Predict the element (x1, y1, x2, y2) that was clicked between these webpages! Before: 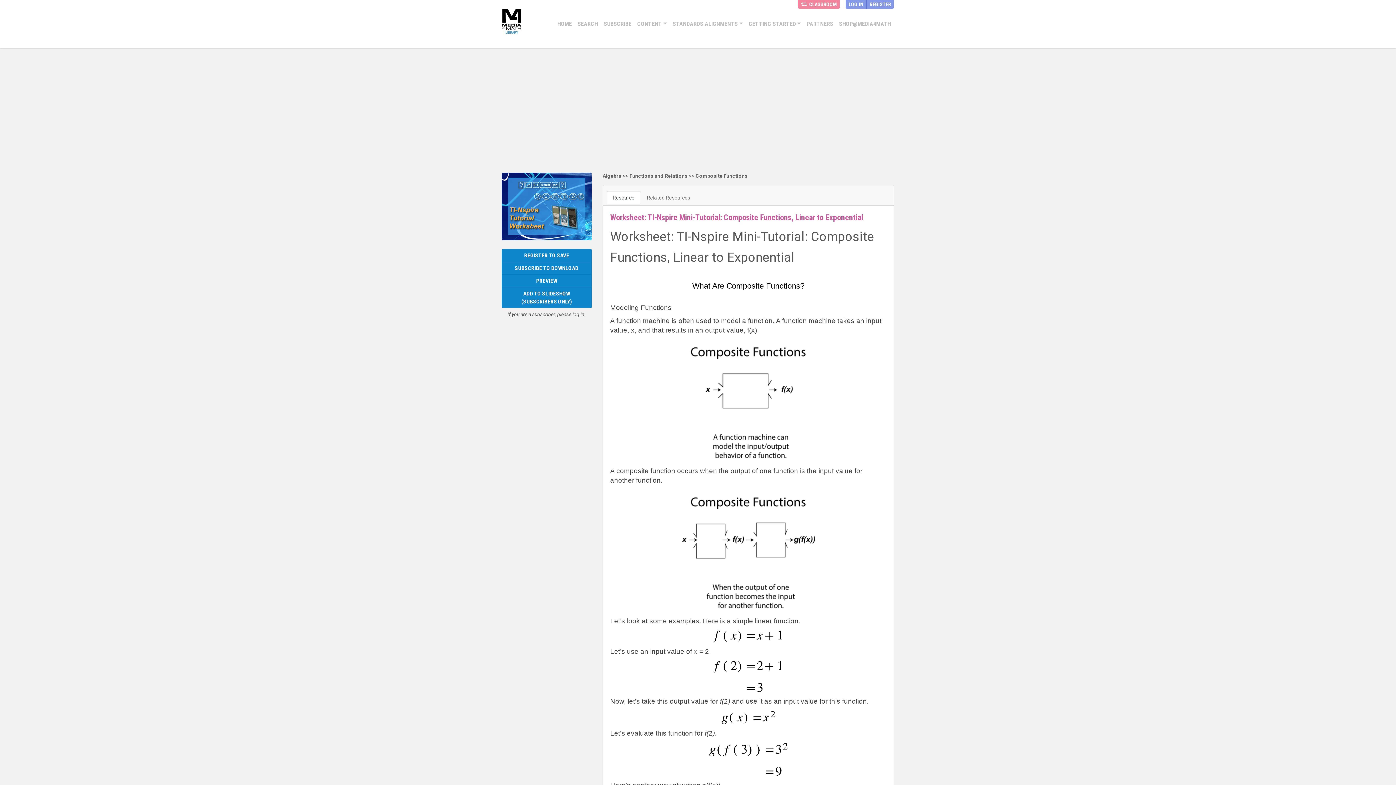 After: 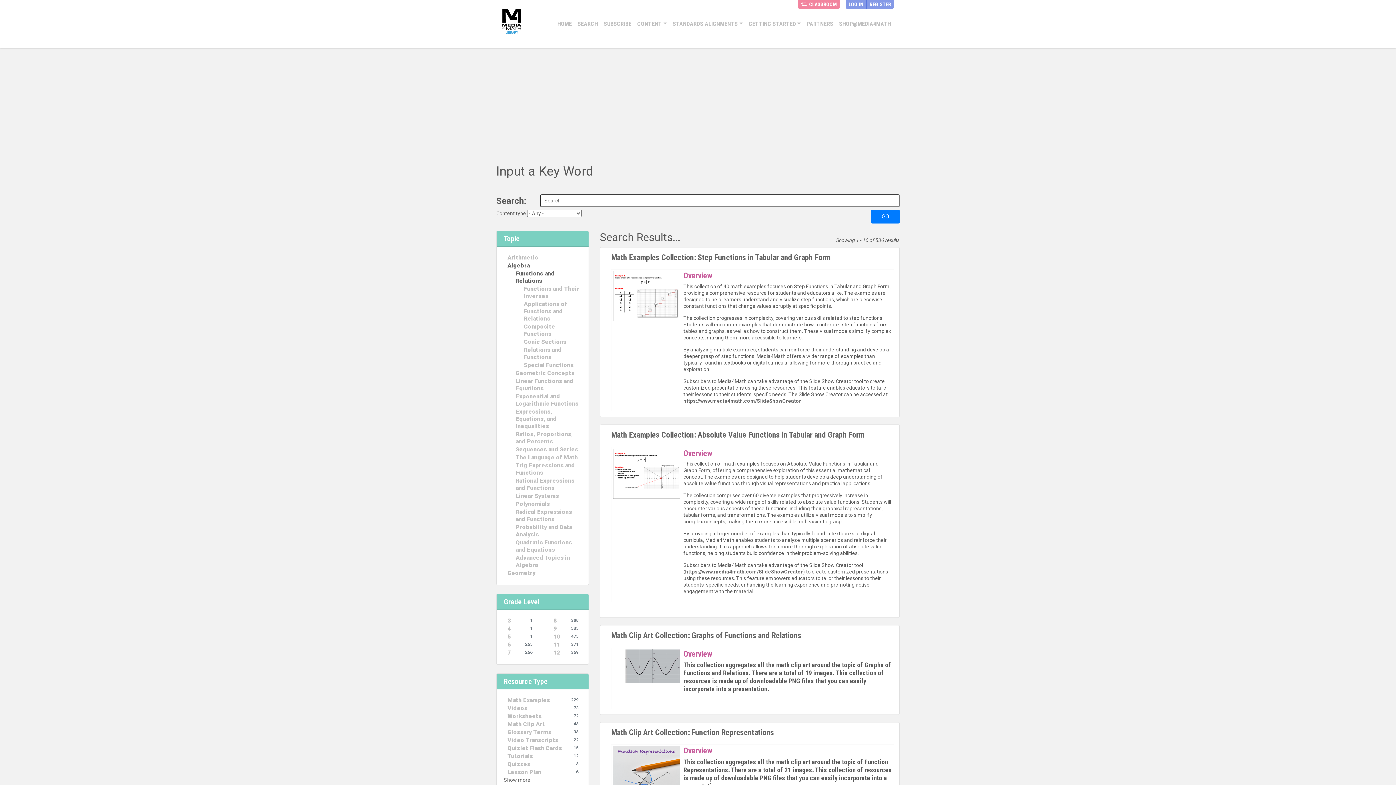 Action: label: Functions and Relations bbox: (630, 53, 692, 58)